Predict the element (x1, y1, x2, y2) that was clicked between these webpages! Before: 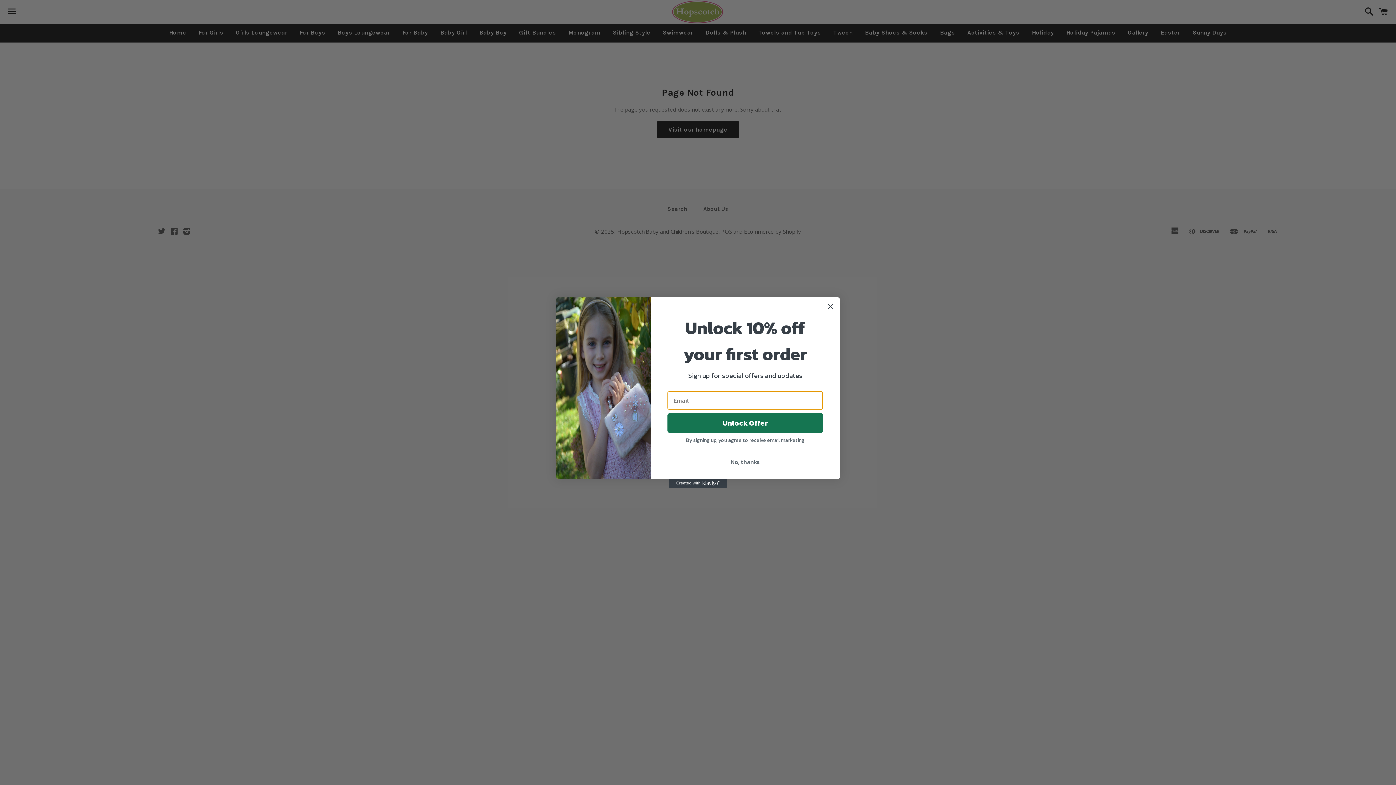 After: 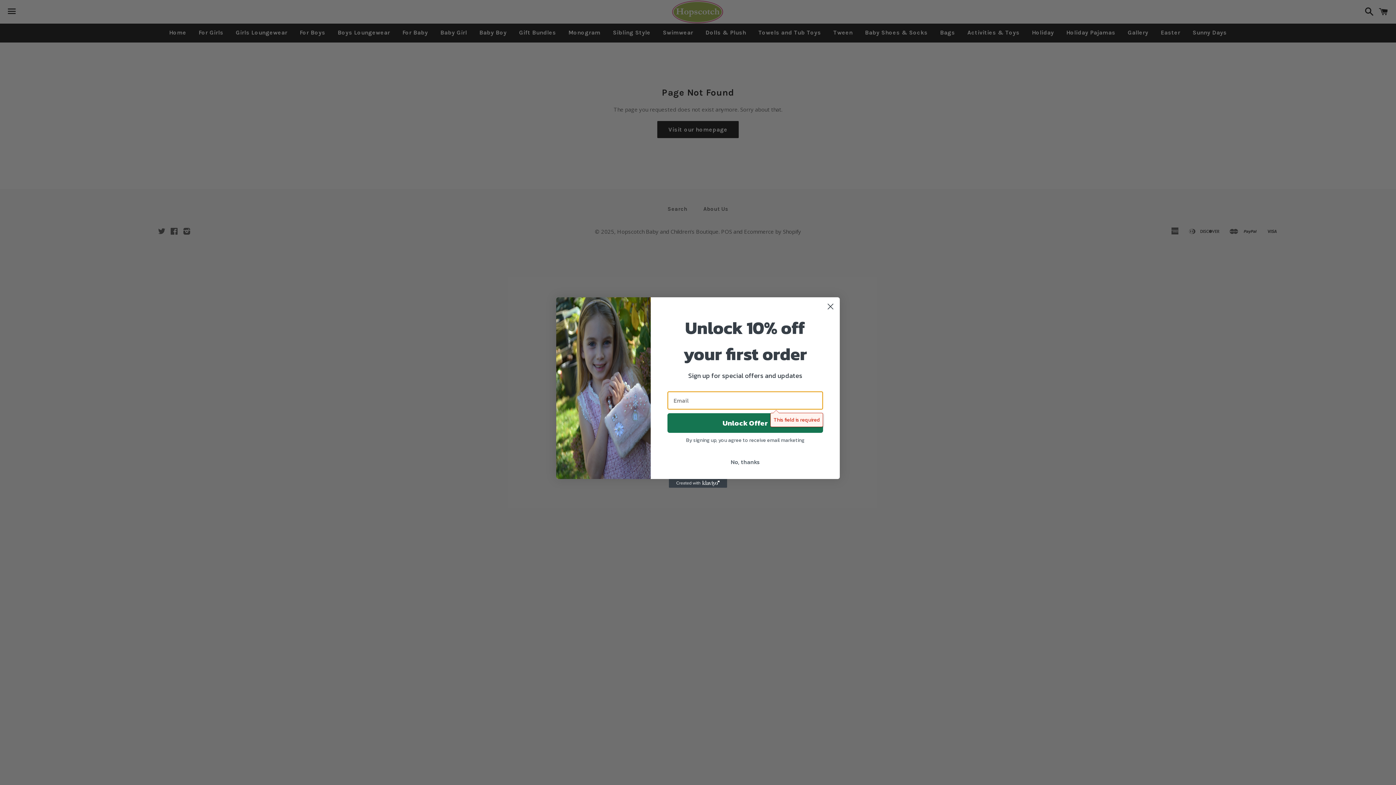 Action: bbox: (667, 413, 823, 433) label: Unlock Offer